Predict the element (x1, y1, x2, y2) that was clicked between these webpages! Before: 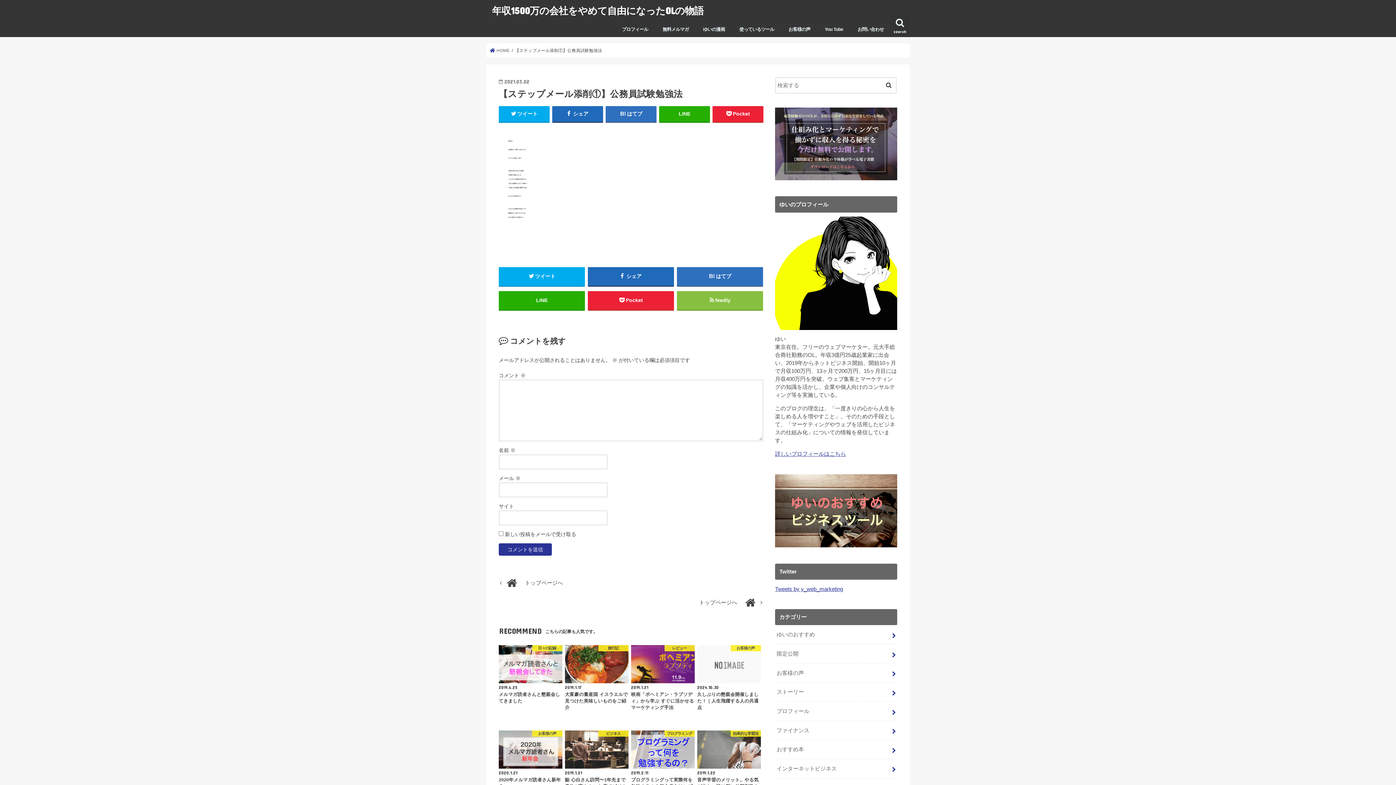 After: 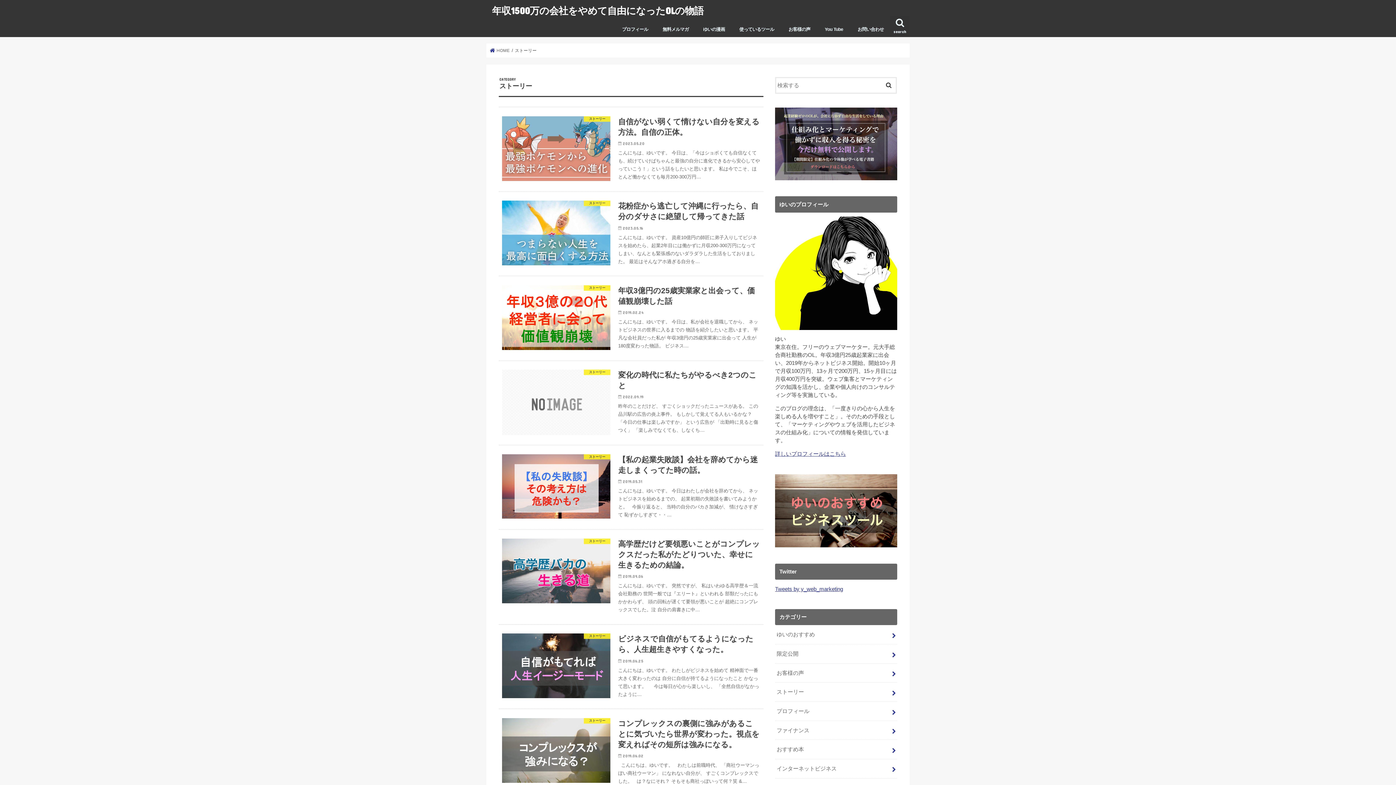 Action: label: ストーリー bbox: (775, 683, 897, 701)